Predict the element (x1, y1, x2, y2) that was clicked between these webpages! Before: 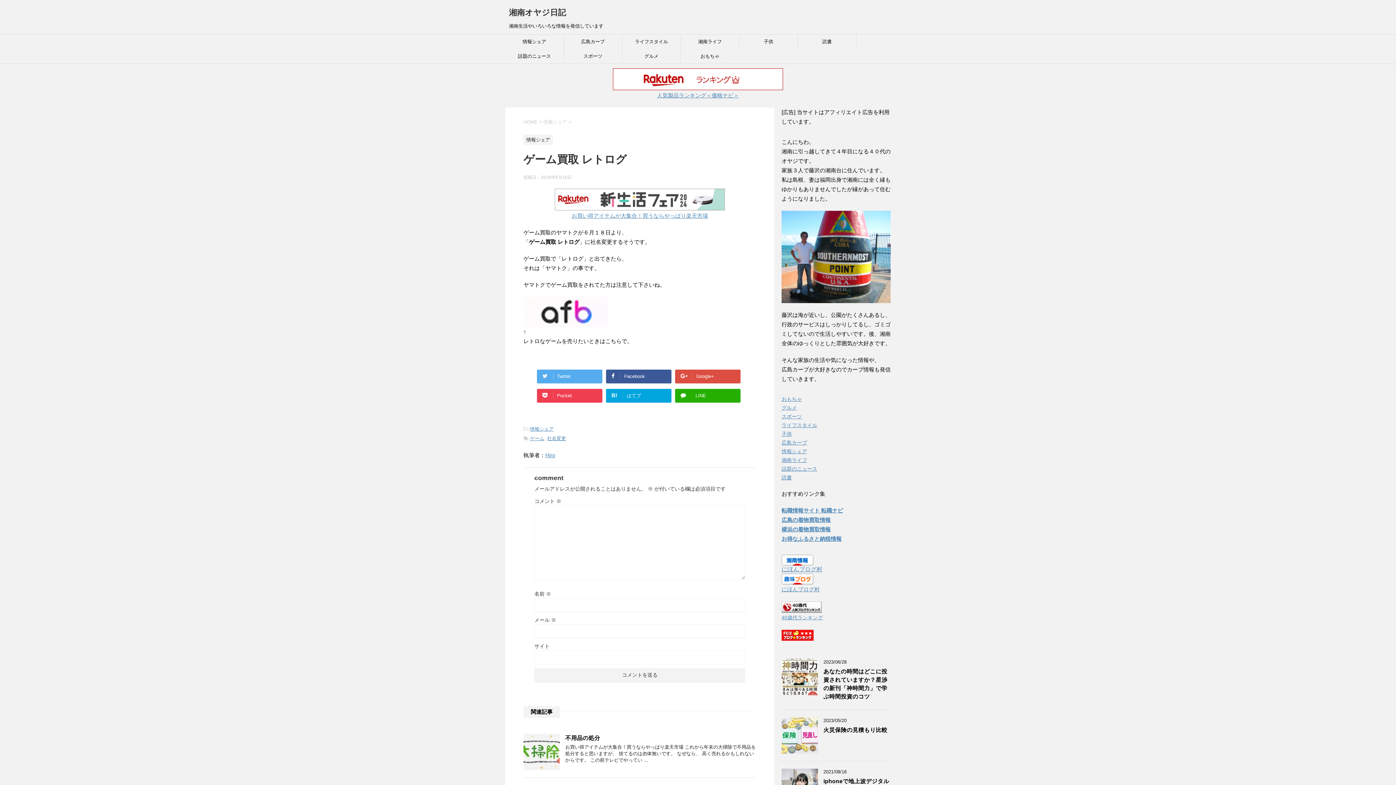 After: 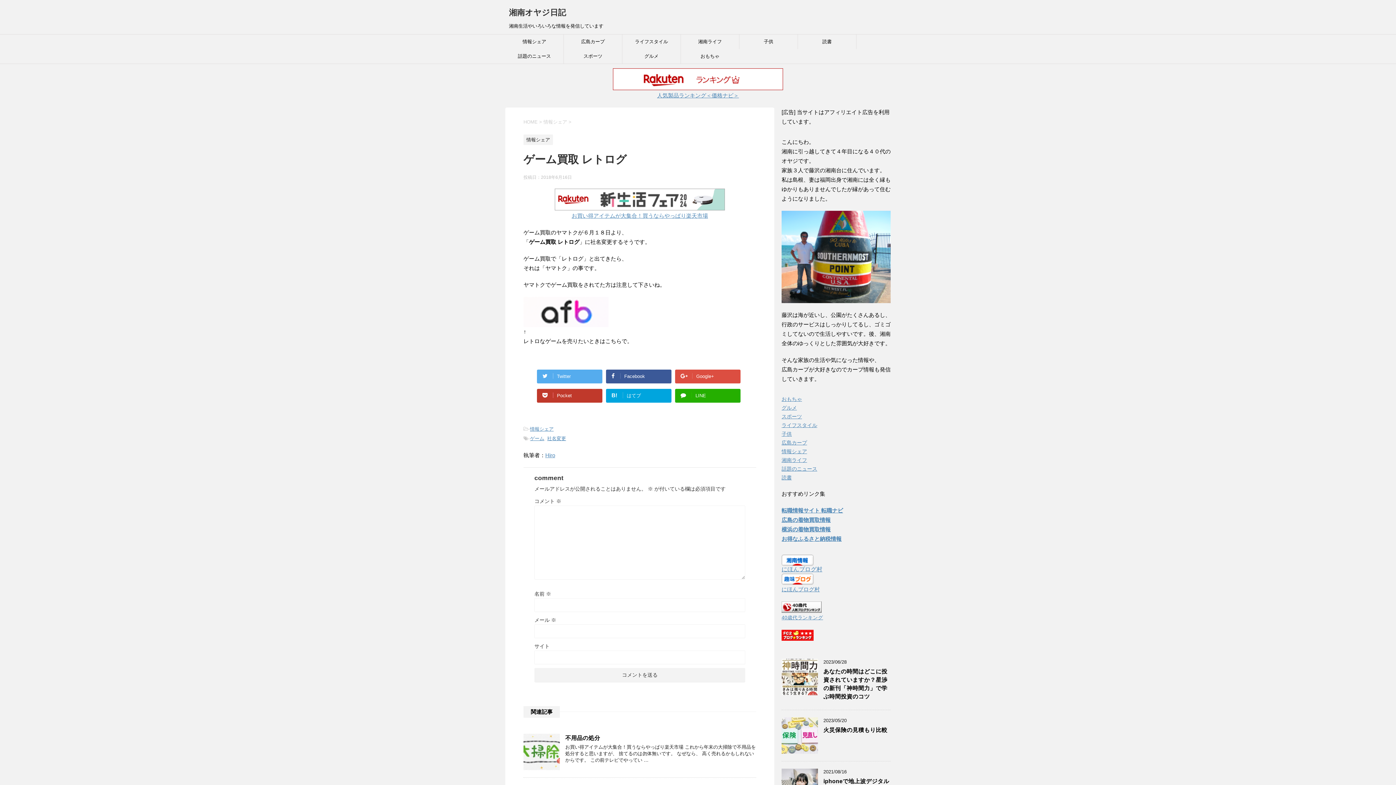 Action: label: Pocket bbox: (537, 388, 602, 402)